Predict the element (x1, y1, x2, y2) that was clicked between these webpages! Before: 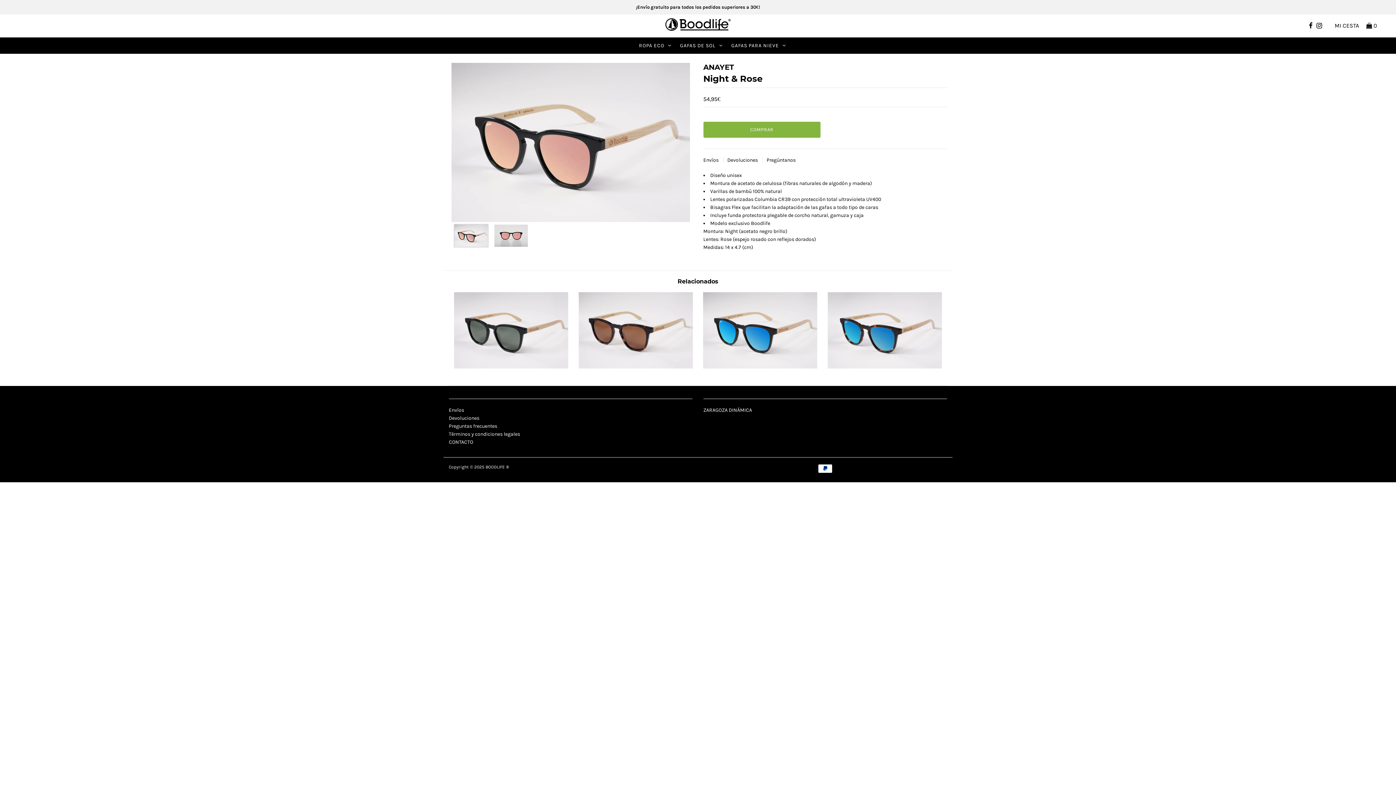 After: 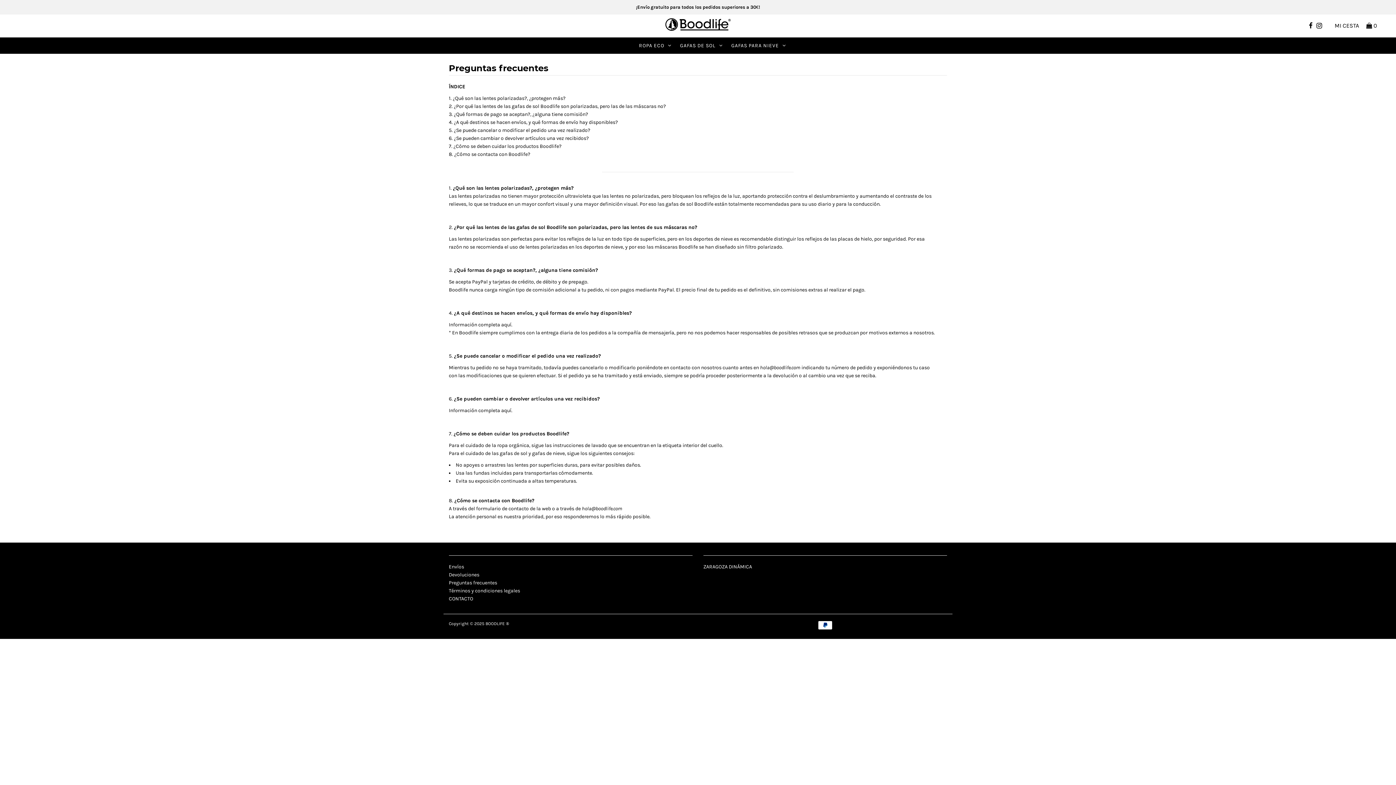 Action: label: Preguntas frecuentes bbox: (448, 423, 497, 429)